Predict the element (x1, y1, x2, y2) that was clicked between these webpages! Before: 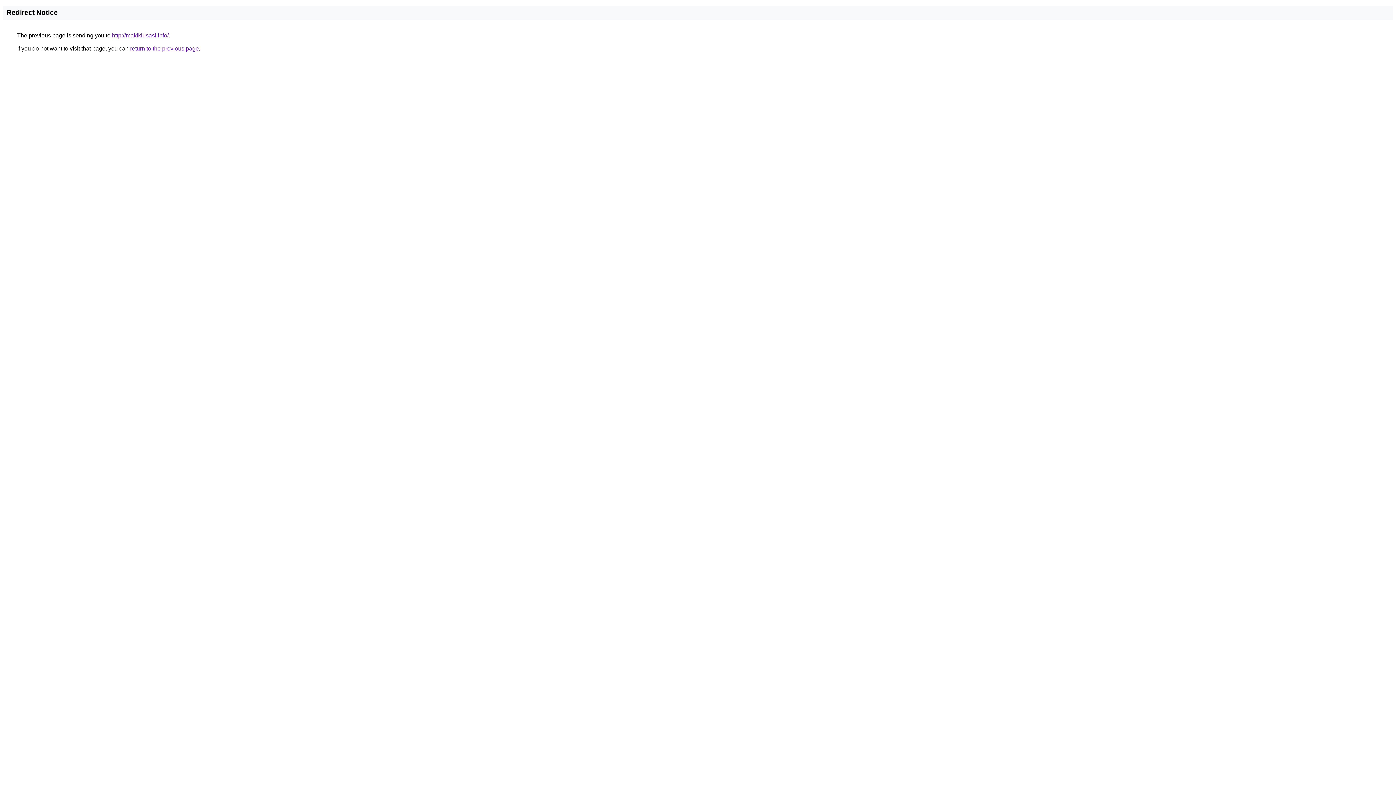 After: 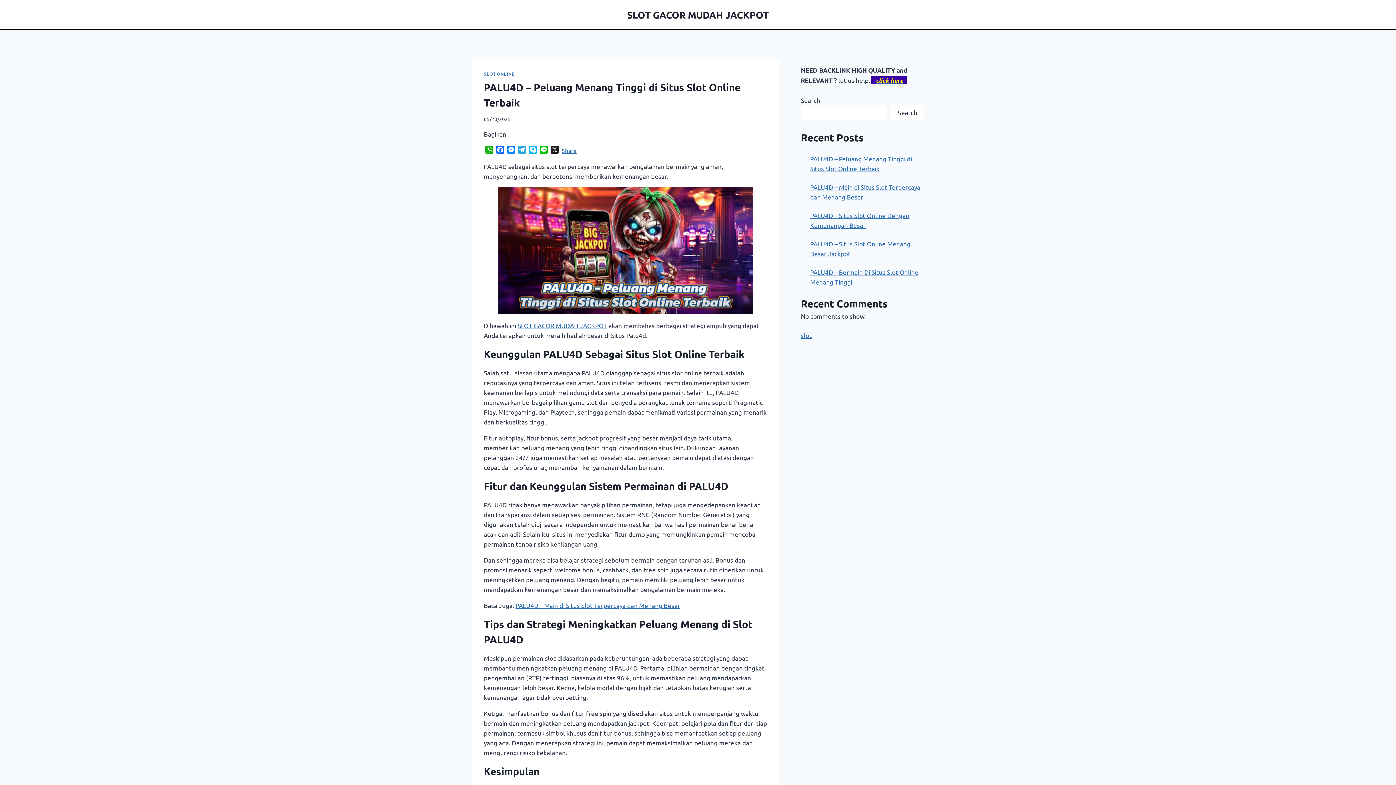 Action: label: http://maklkiusasl.info/ bbox: (112, 32, 168, 38)